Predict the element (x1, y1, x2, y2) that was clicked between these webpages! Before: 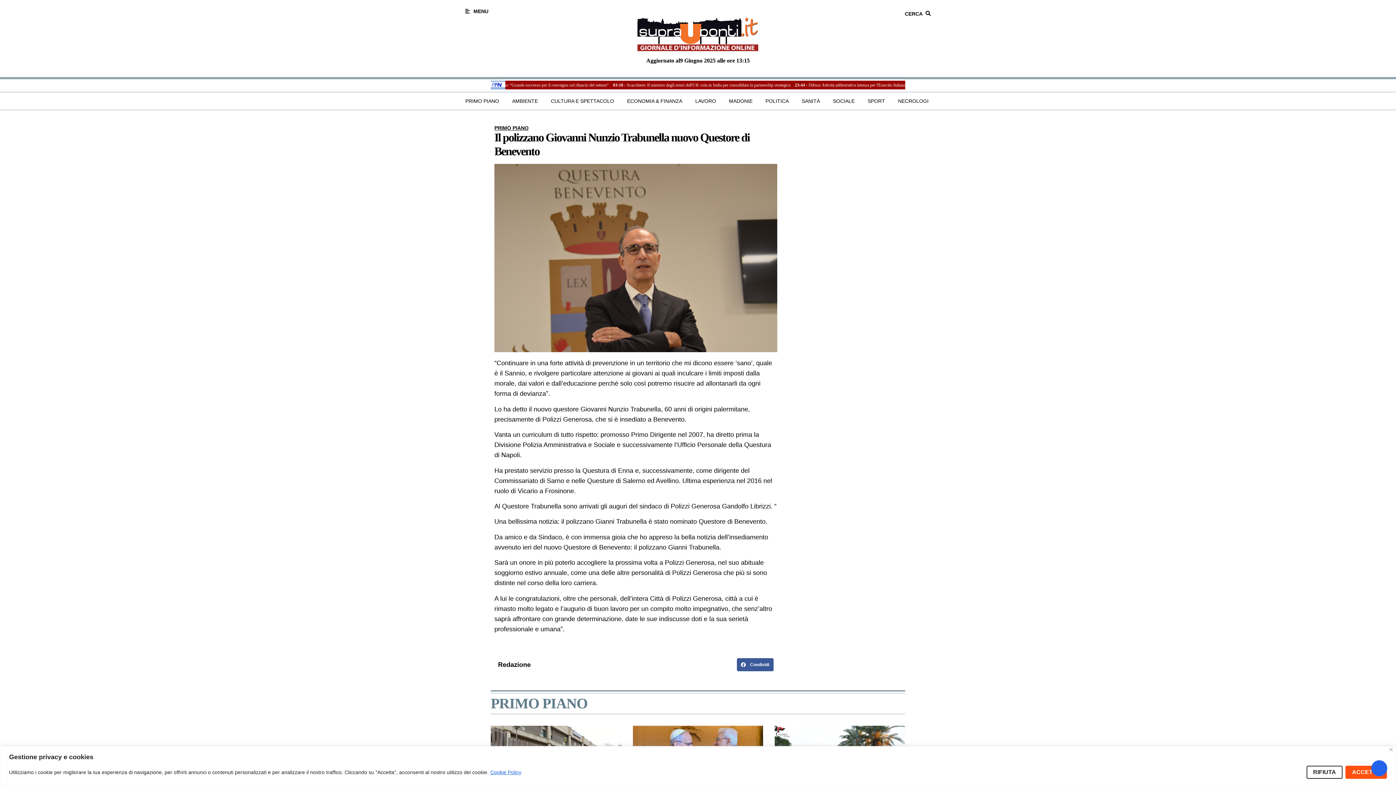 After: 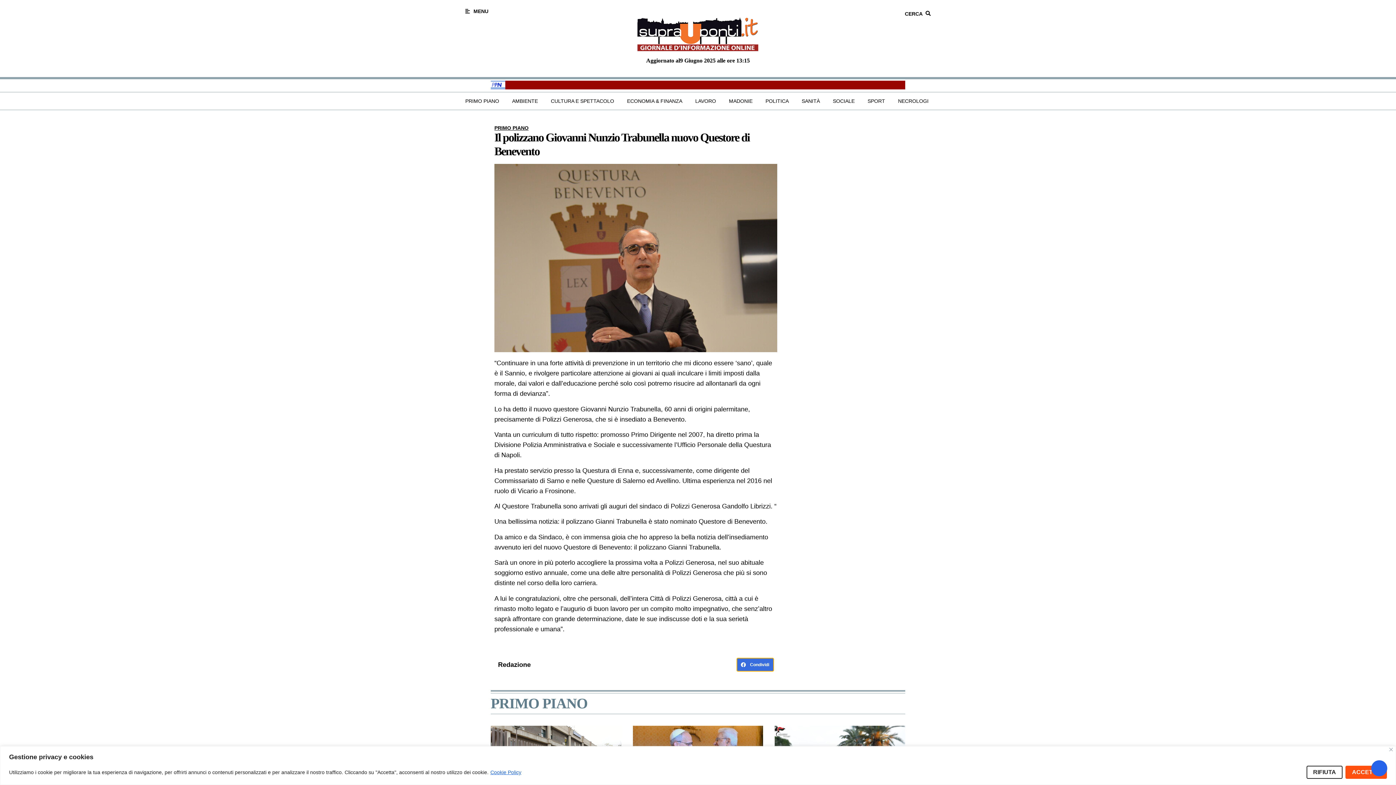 Action: label: Share on facebook bbox: (737, 658, 773, 671)